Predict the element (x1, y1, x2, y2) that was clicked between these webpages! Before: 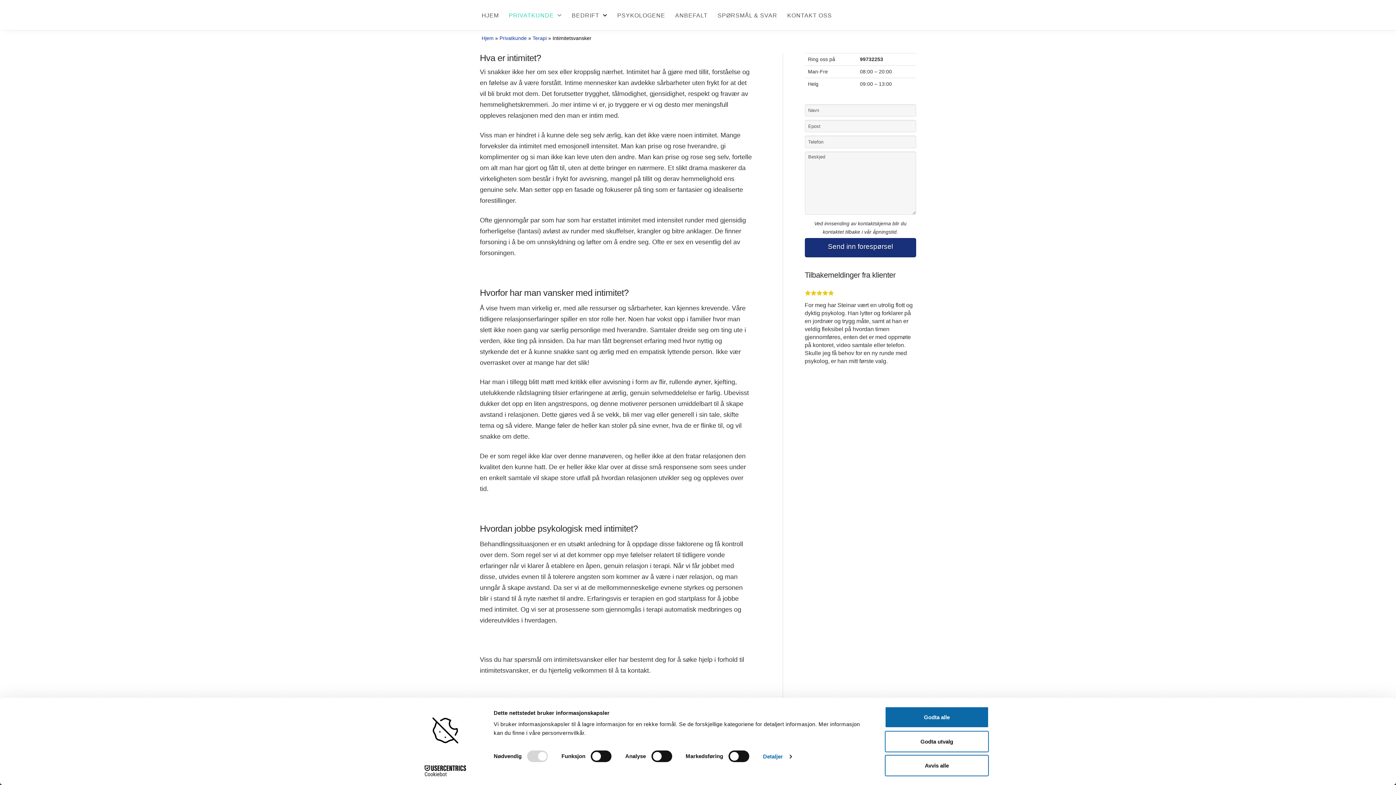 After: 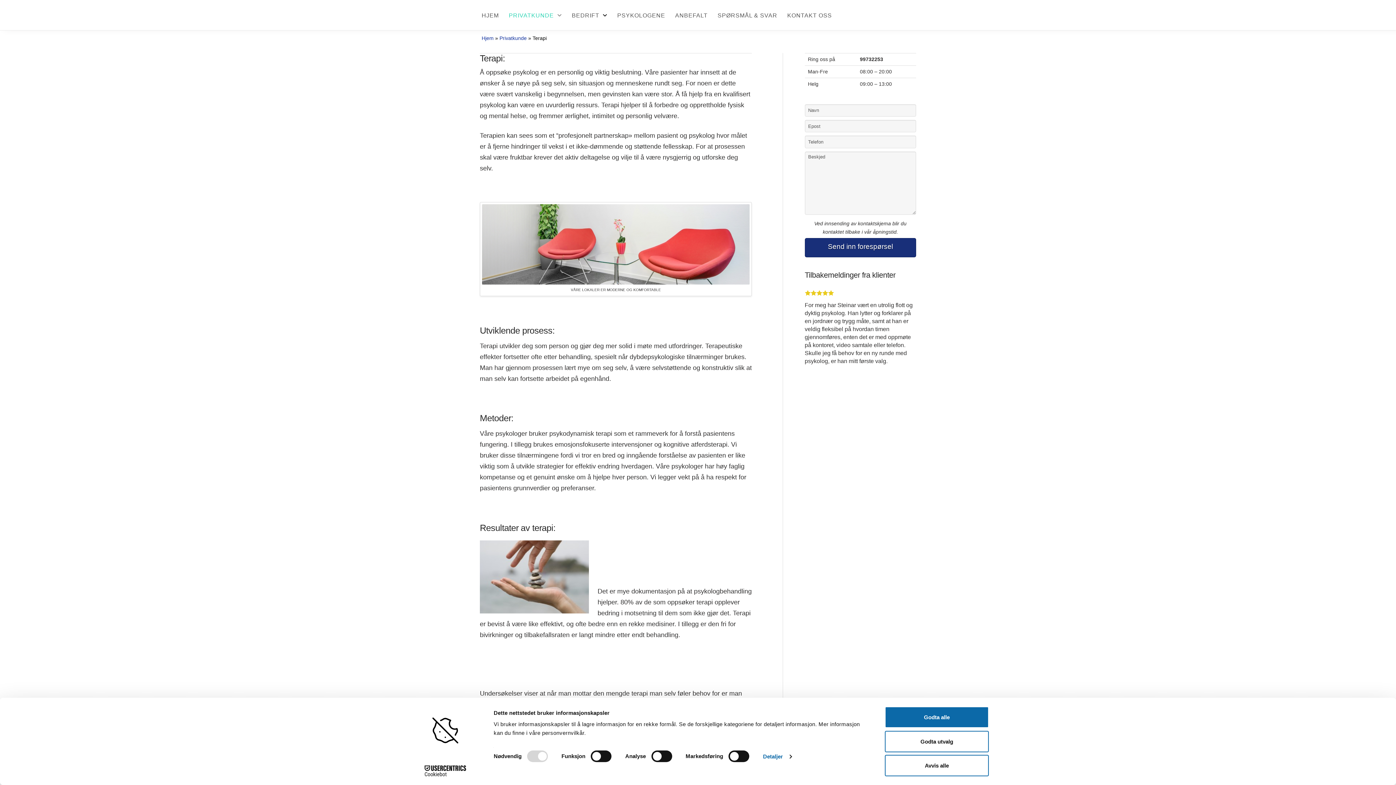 Action: label: Terapi bbox: (532, 35, 546, 40)